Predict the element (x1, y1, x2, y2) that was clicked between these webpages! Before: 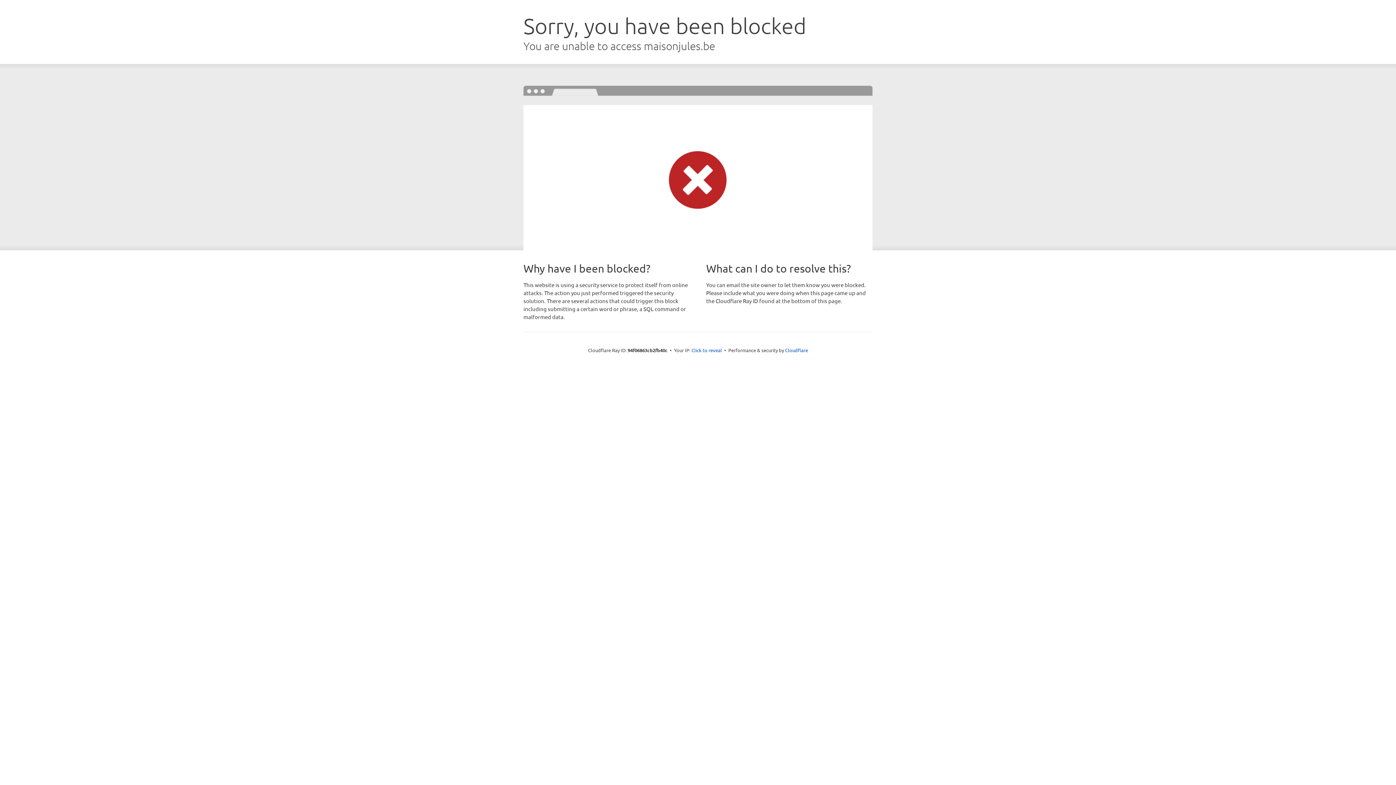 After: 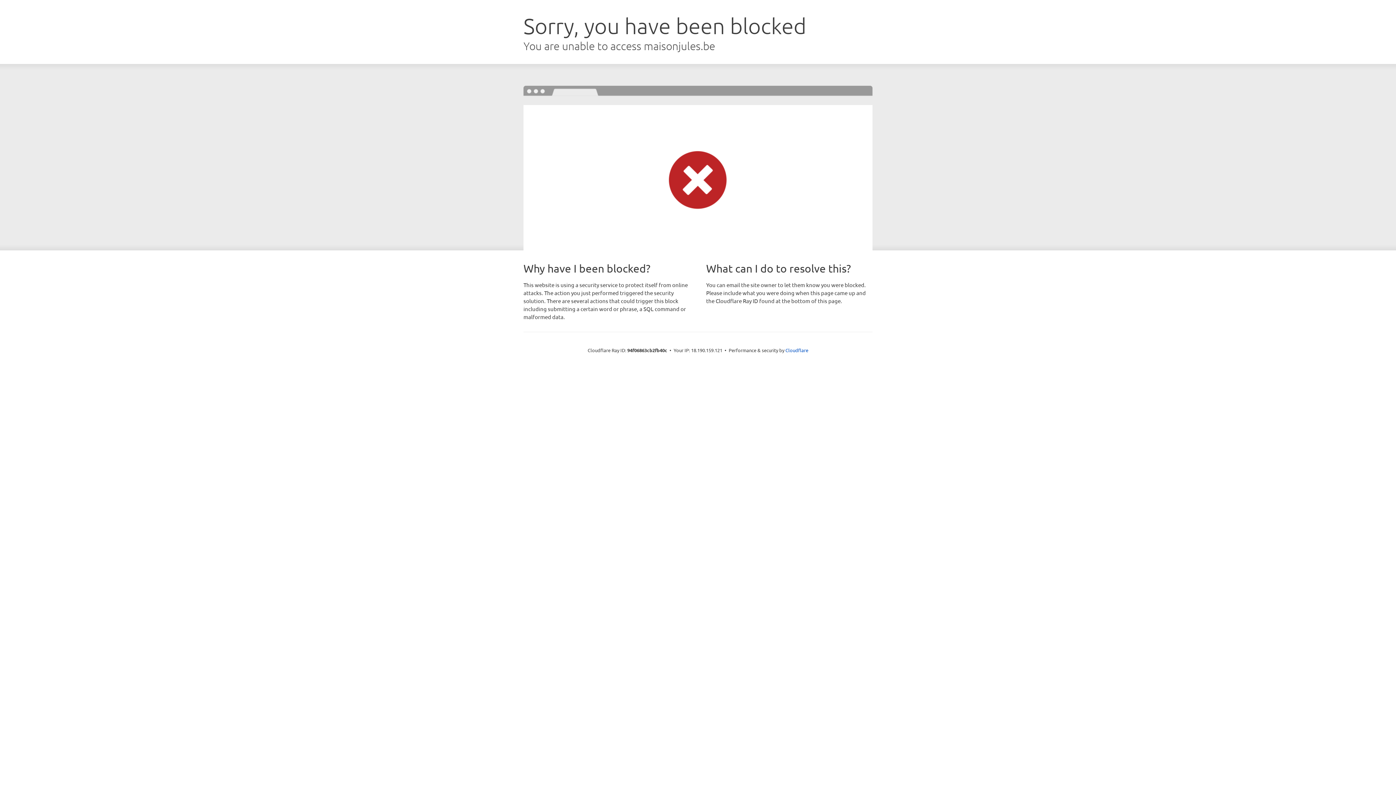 Action: label: Click to reveal bbox: (691, 346, 722, 353)